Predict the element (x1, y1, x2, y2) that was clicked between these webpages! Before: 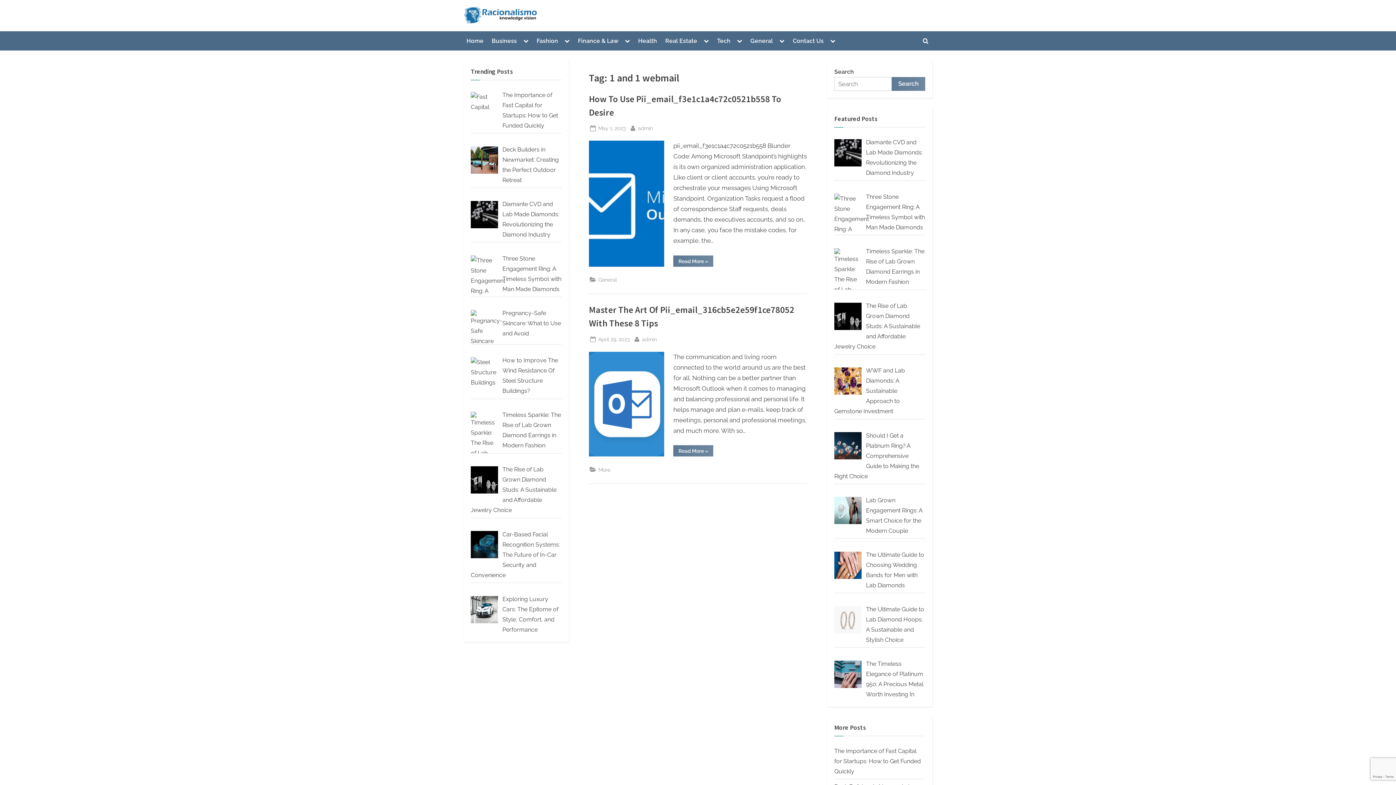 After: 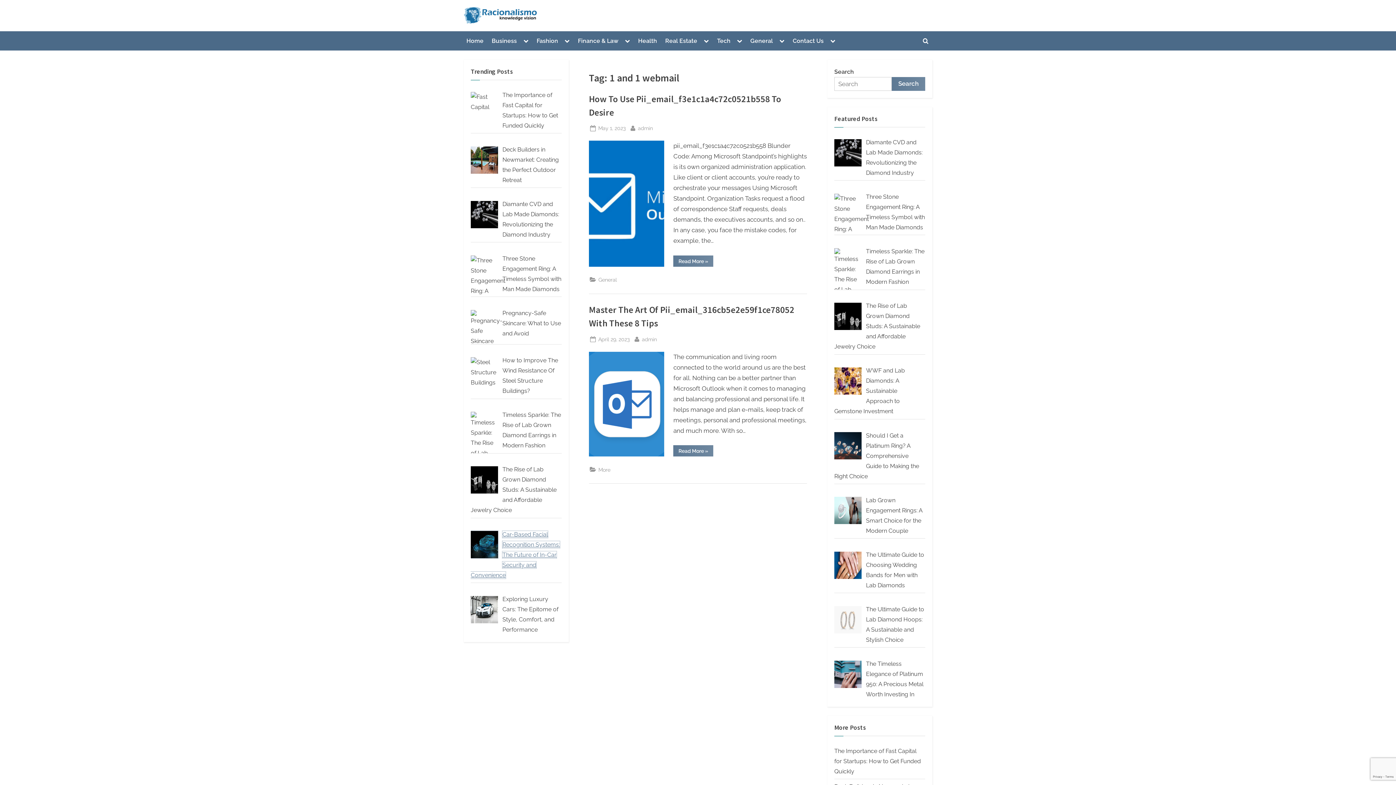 Action: bbox: (470, 531, 560, 578) label: Car-Based Facial Recognition Systems: The Future of In-Car Security and Convenience